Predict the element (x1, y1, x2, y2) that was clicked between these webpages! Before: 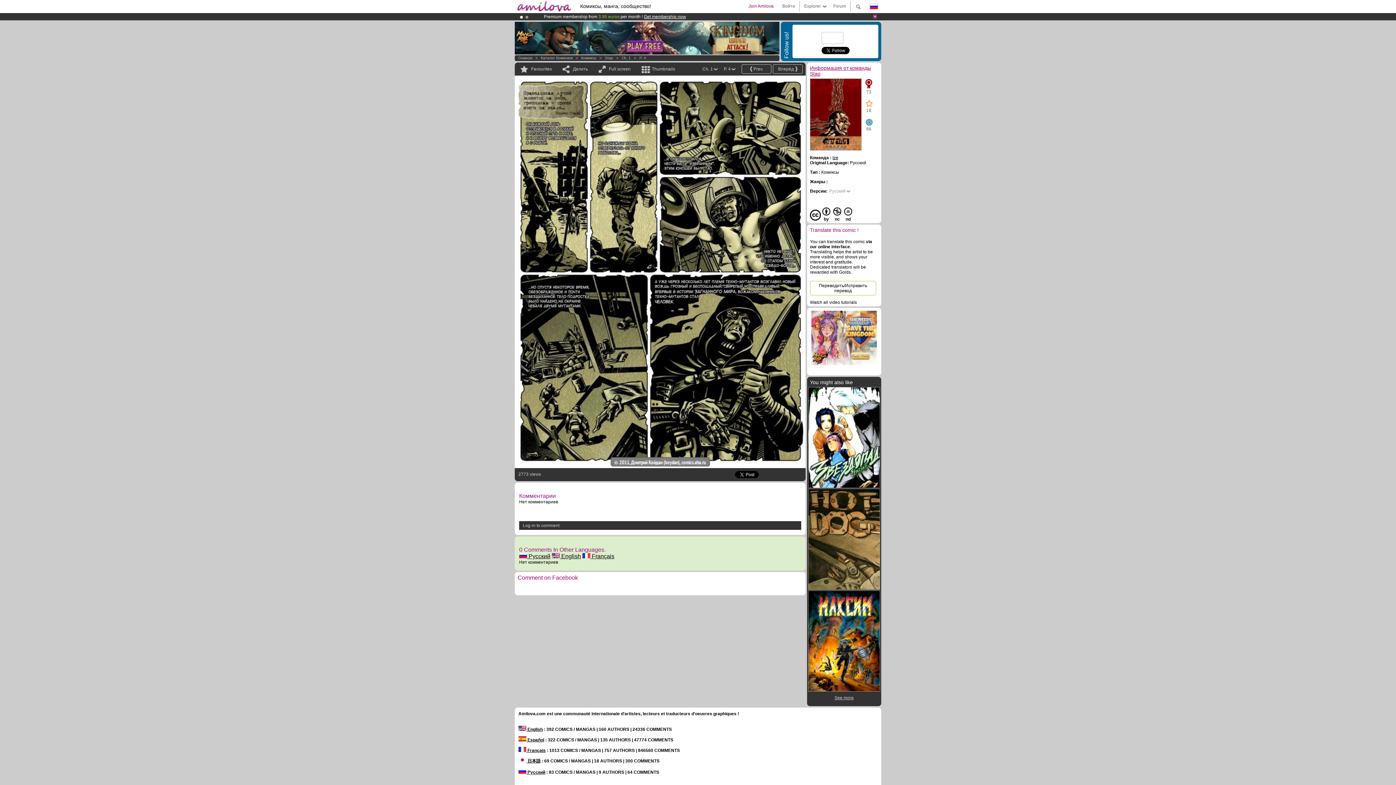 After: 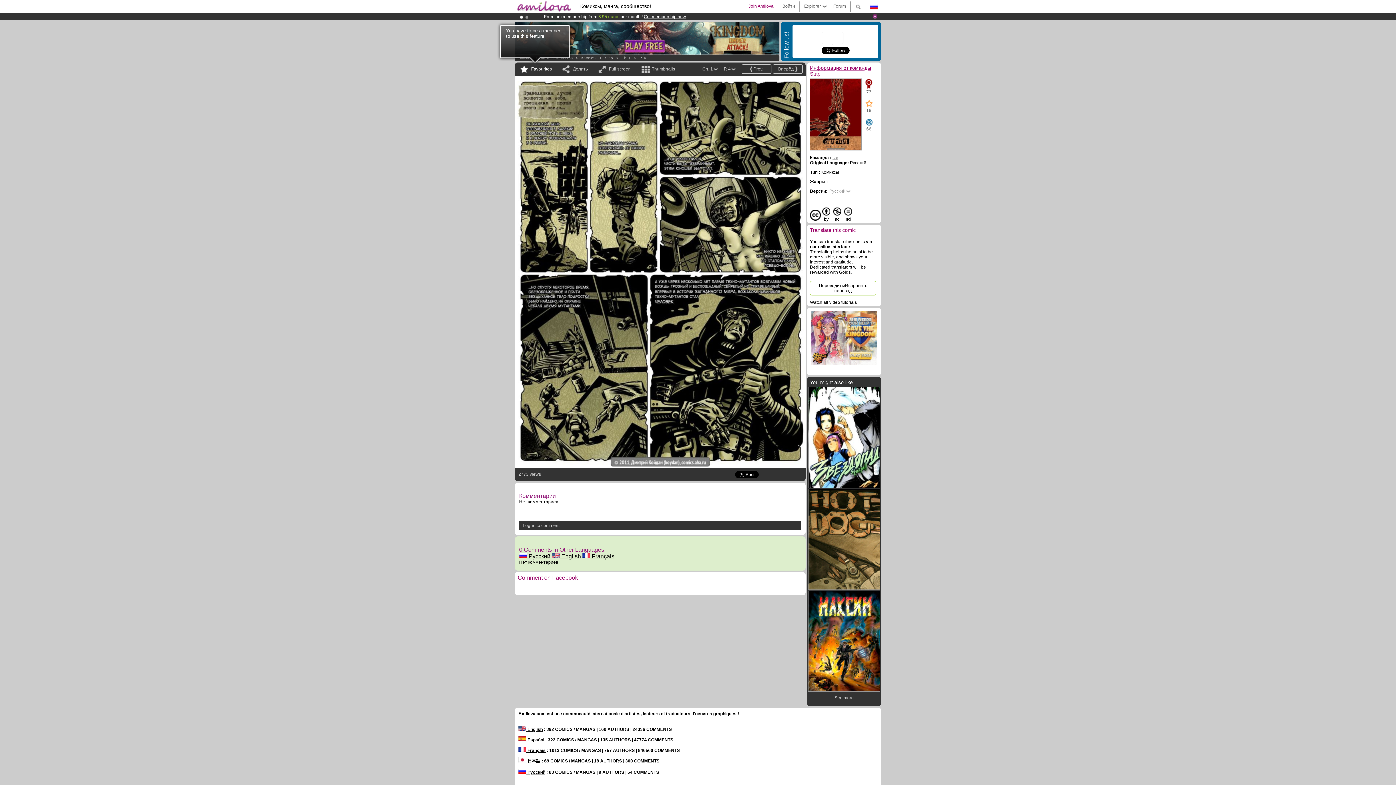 Action: label: Favourites bbox: (518, 62, 552, 75)